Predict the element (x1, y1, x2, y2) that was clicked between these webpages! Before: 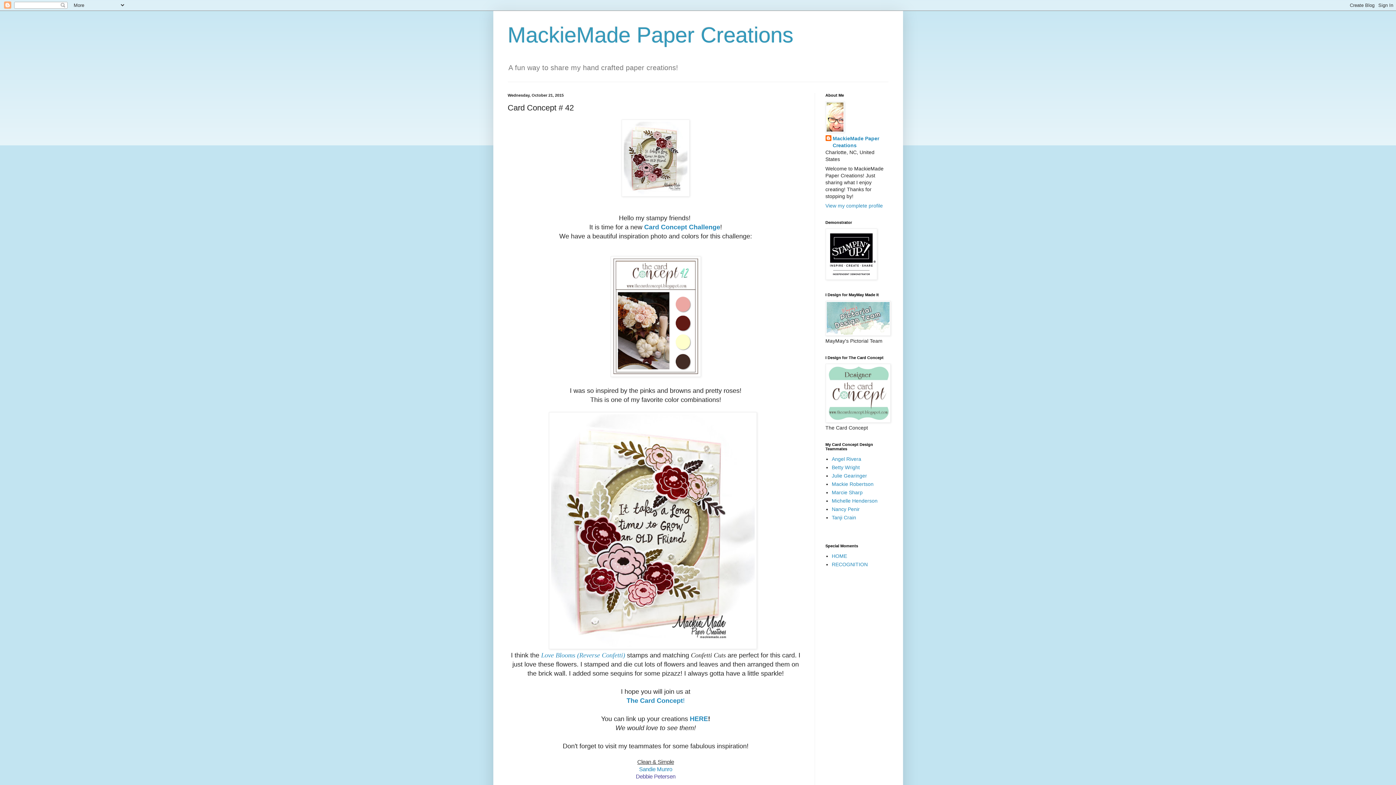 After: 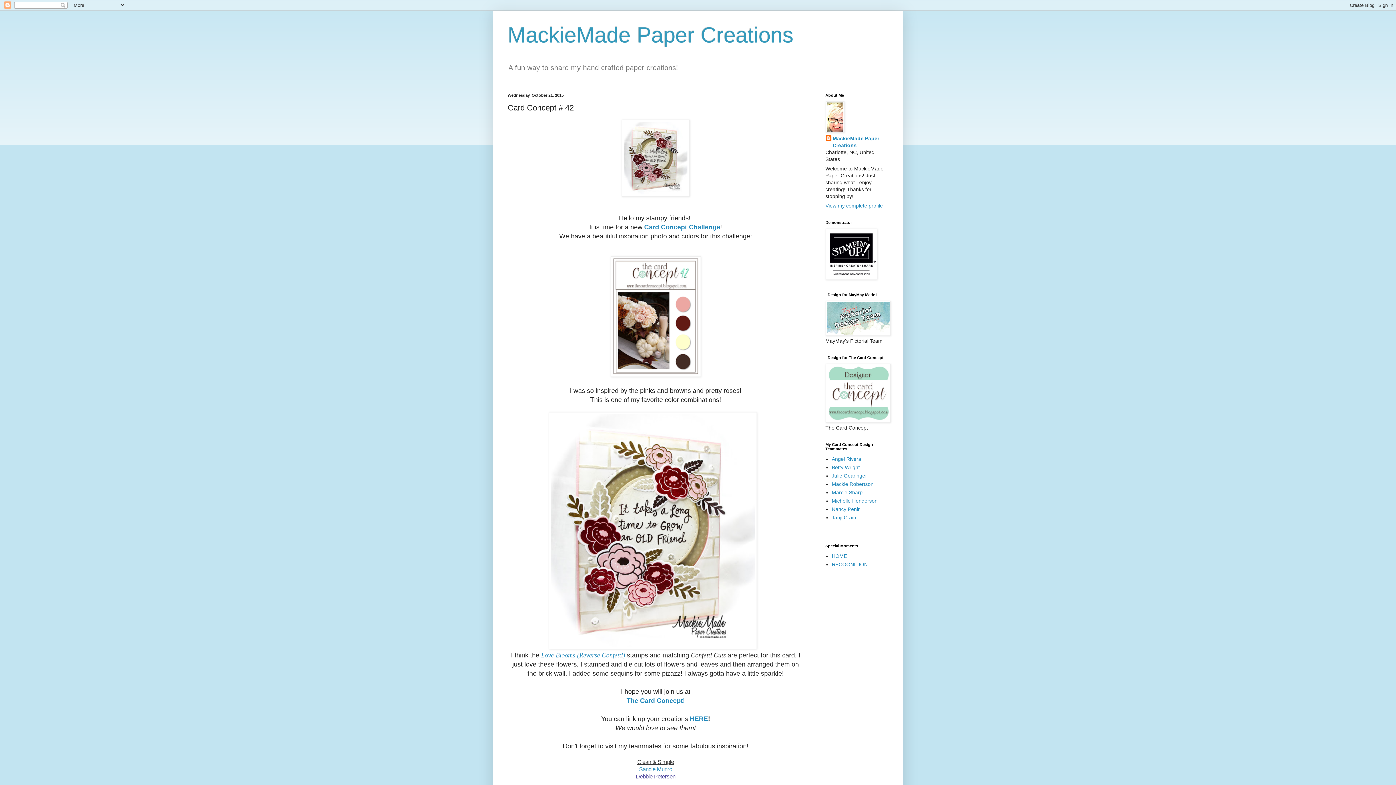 Action: label: Debbie Petersen bbox: (636, 773, 675, 780)